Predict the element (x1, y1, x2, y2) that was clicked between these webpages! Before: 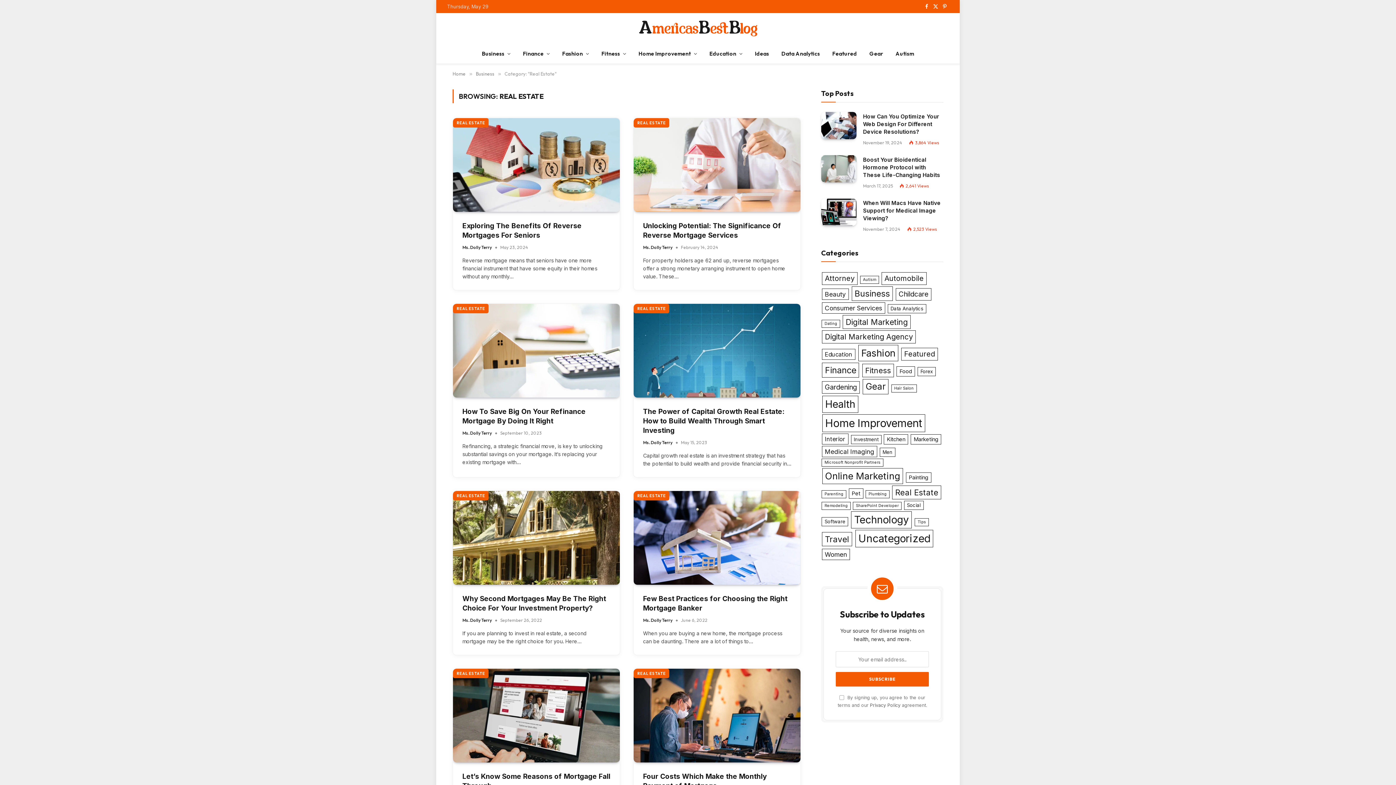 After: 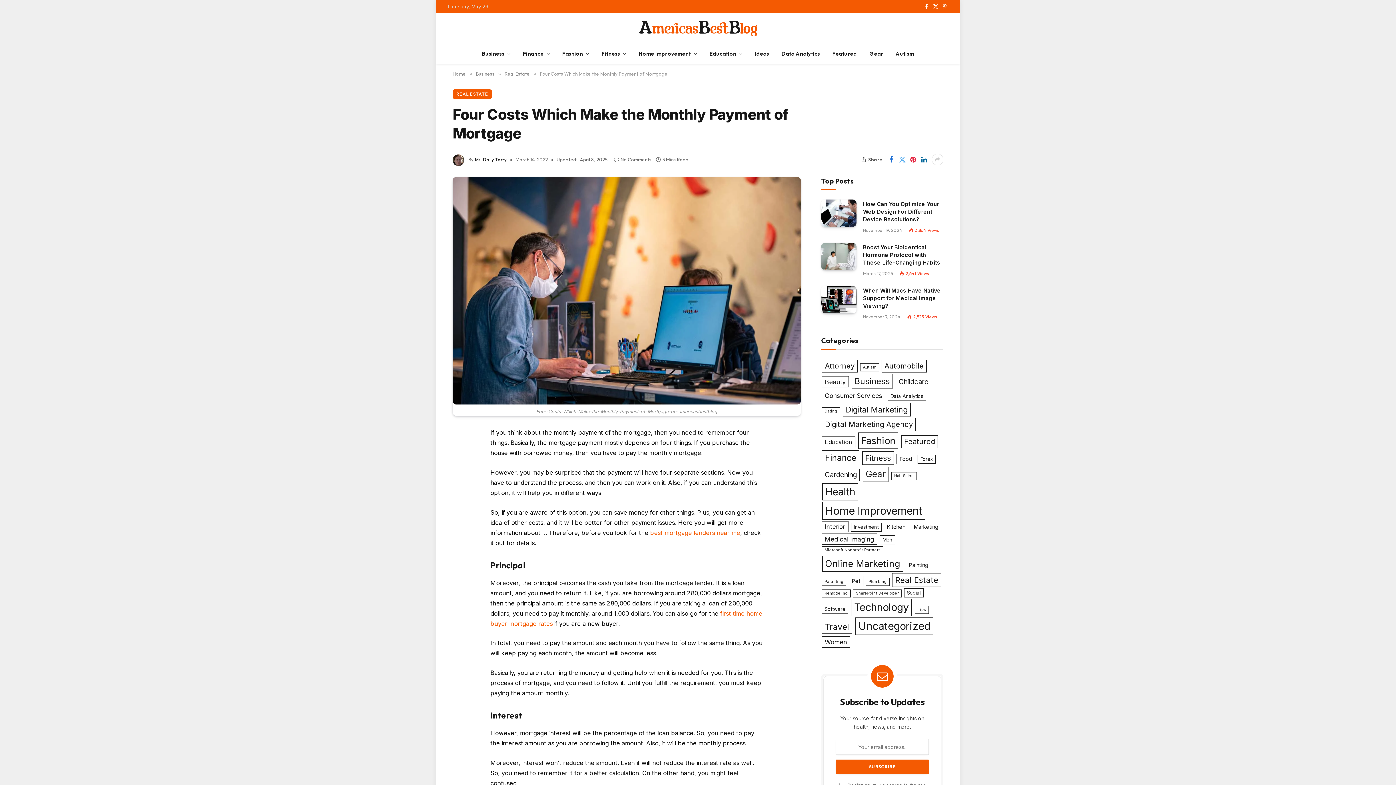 Action: bbox: (633, 669, 800, 763)